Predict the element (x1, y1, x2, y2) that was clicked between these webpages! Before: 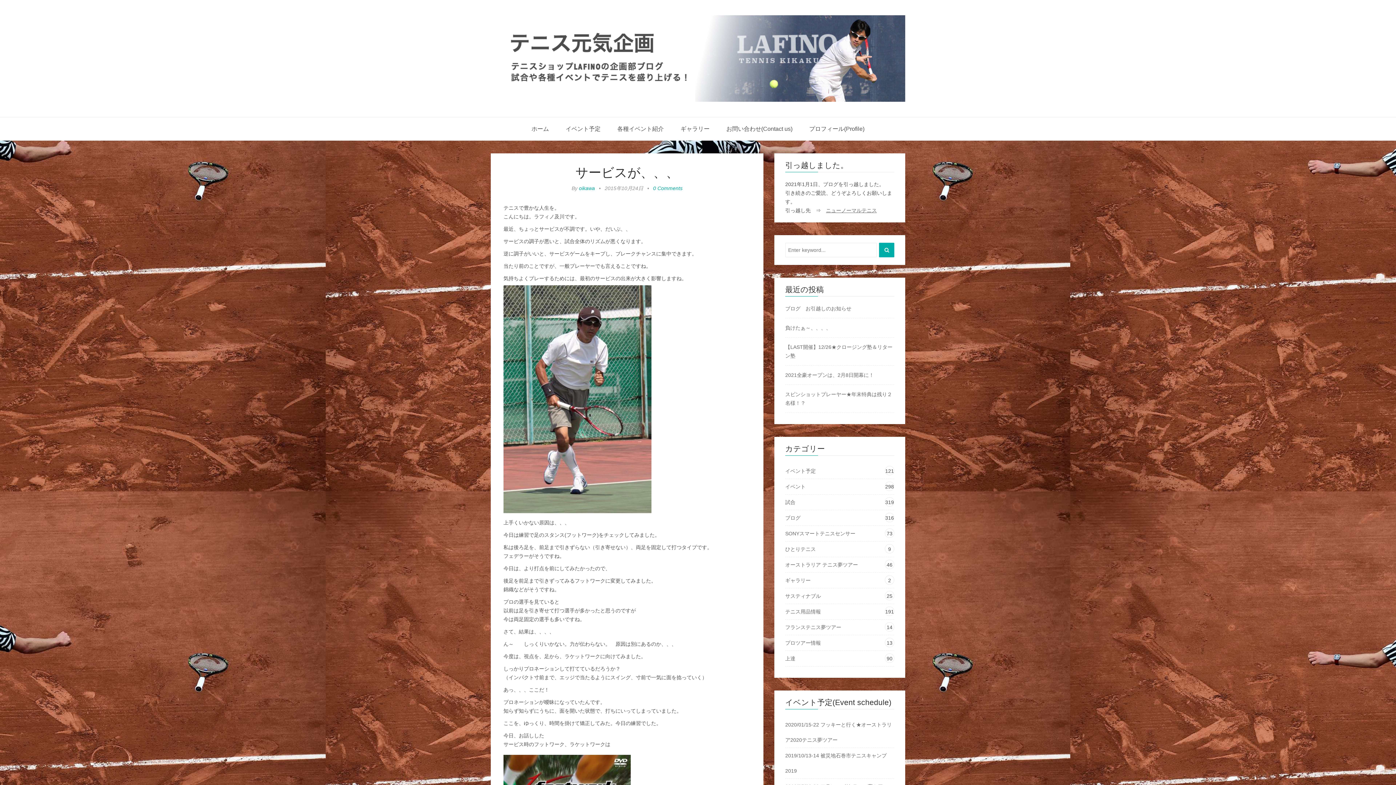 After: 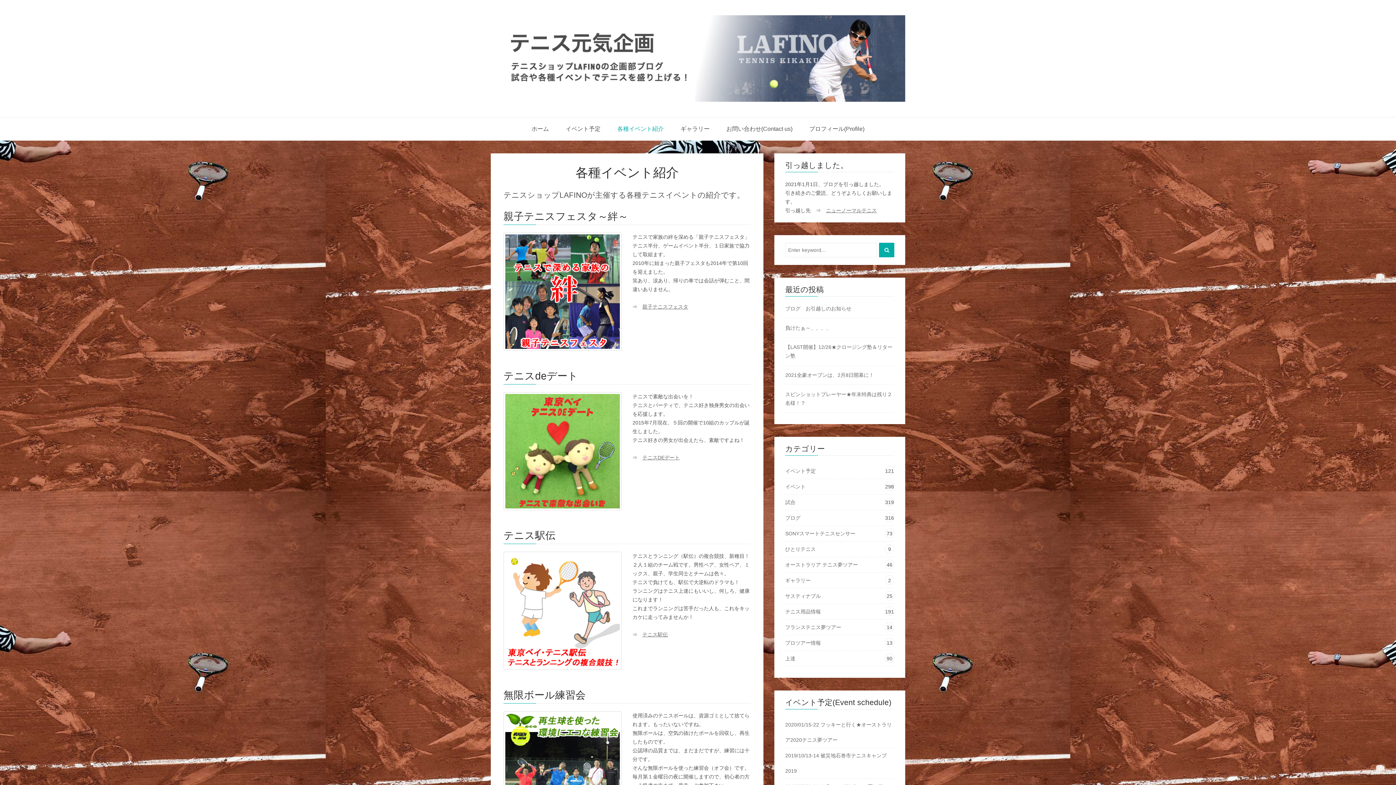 Action: label: 各種イベント紹介 bbox: (609, 117, 671, 140)